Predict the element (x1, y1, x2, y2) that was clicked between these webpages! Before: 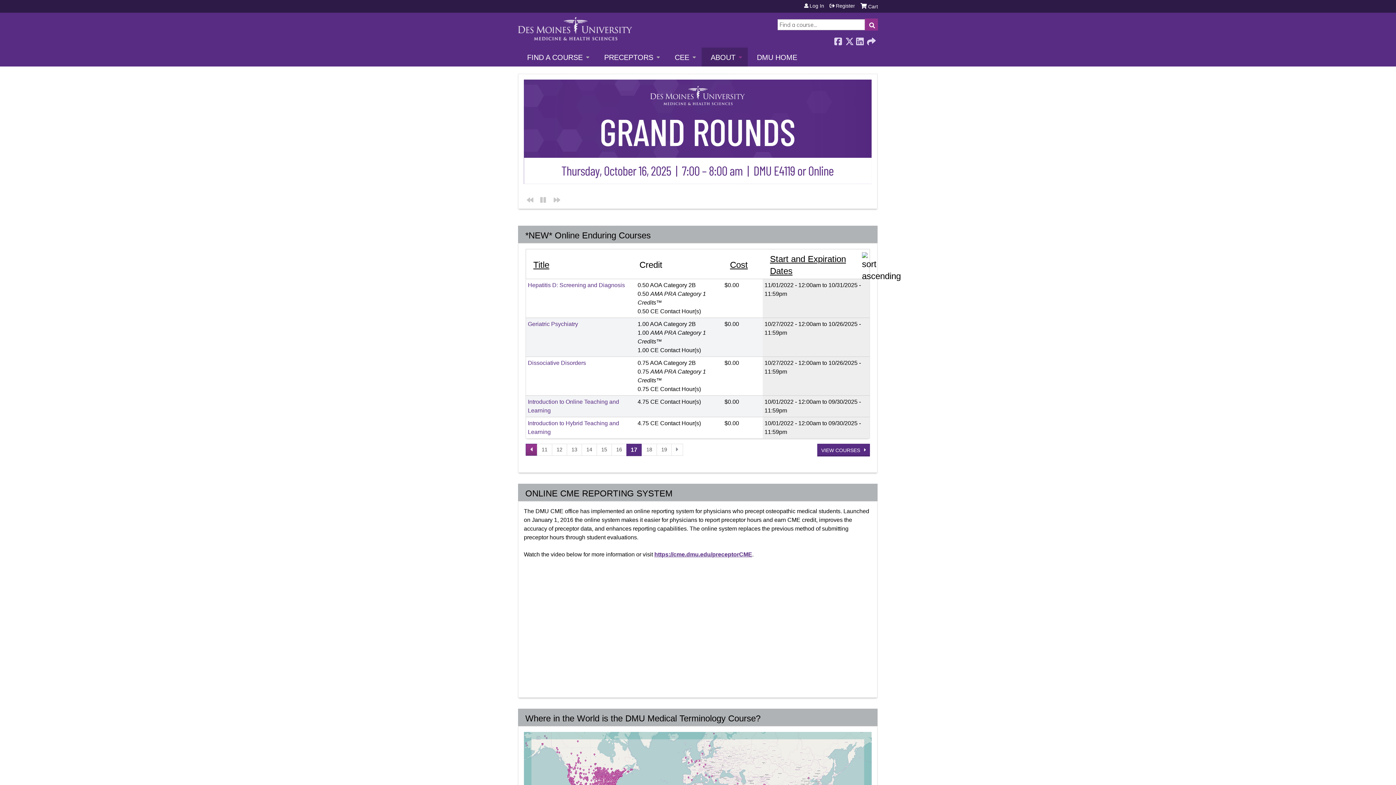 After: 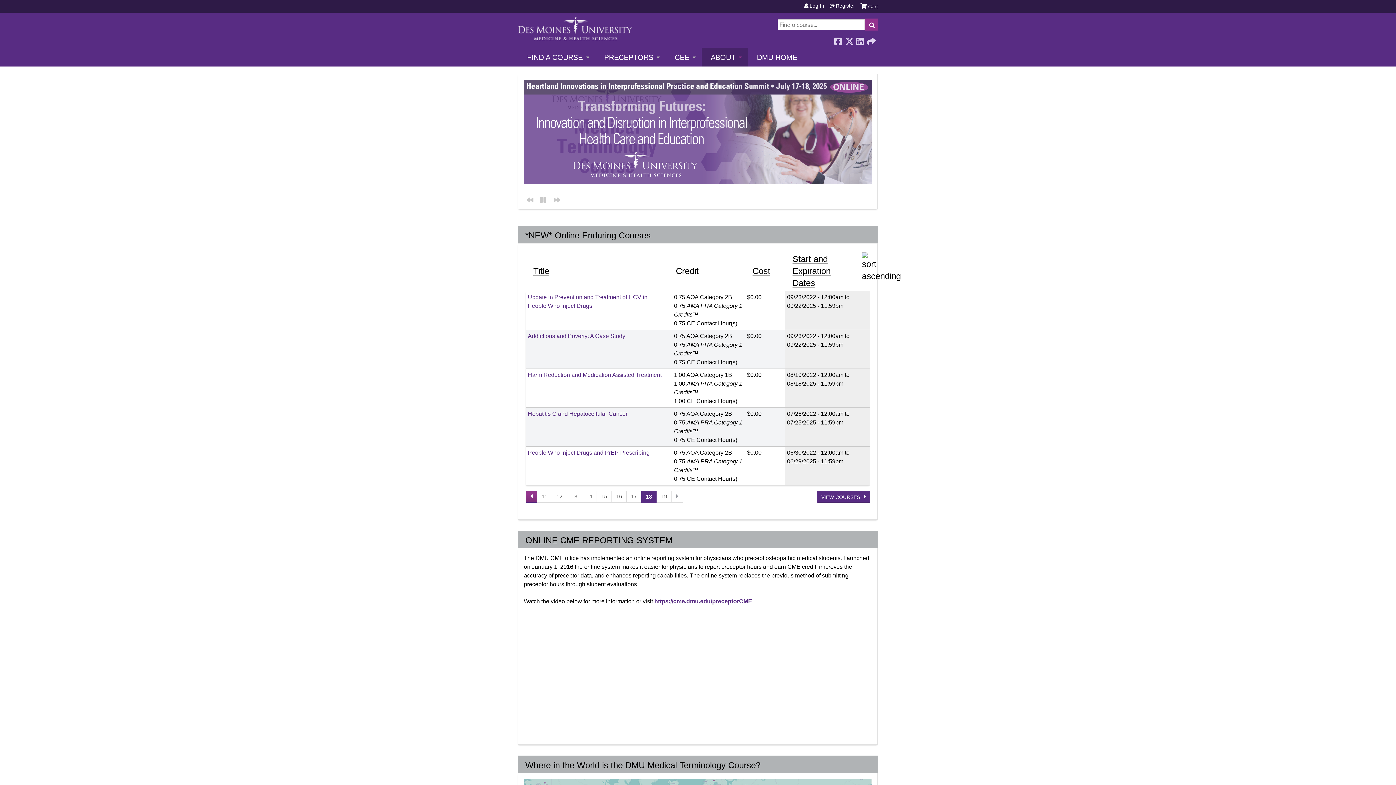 Action: bbox: (671, 444, 683, 456) label: next ›